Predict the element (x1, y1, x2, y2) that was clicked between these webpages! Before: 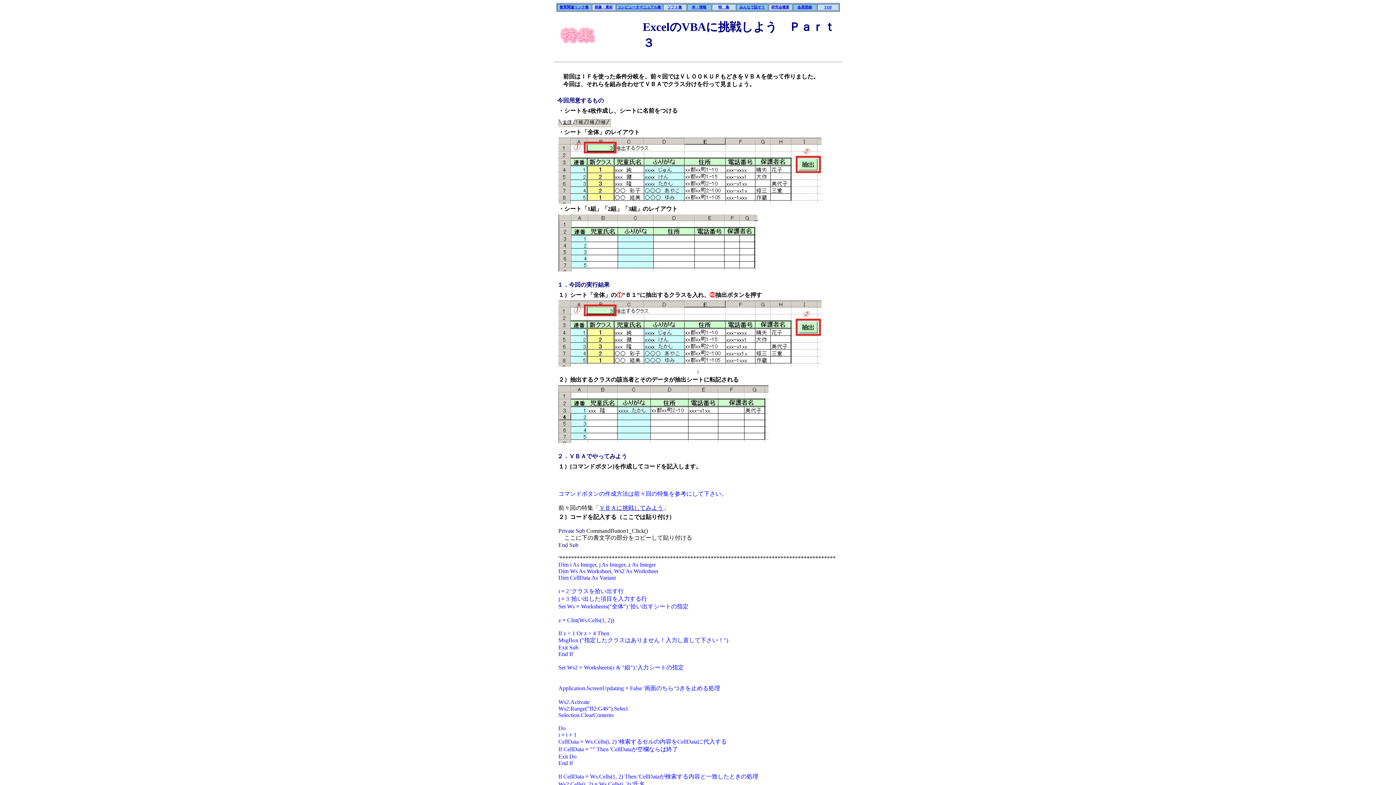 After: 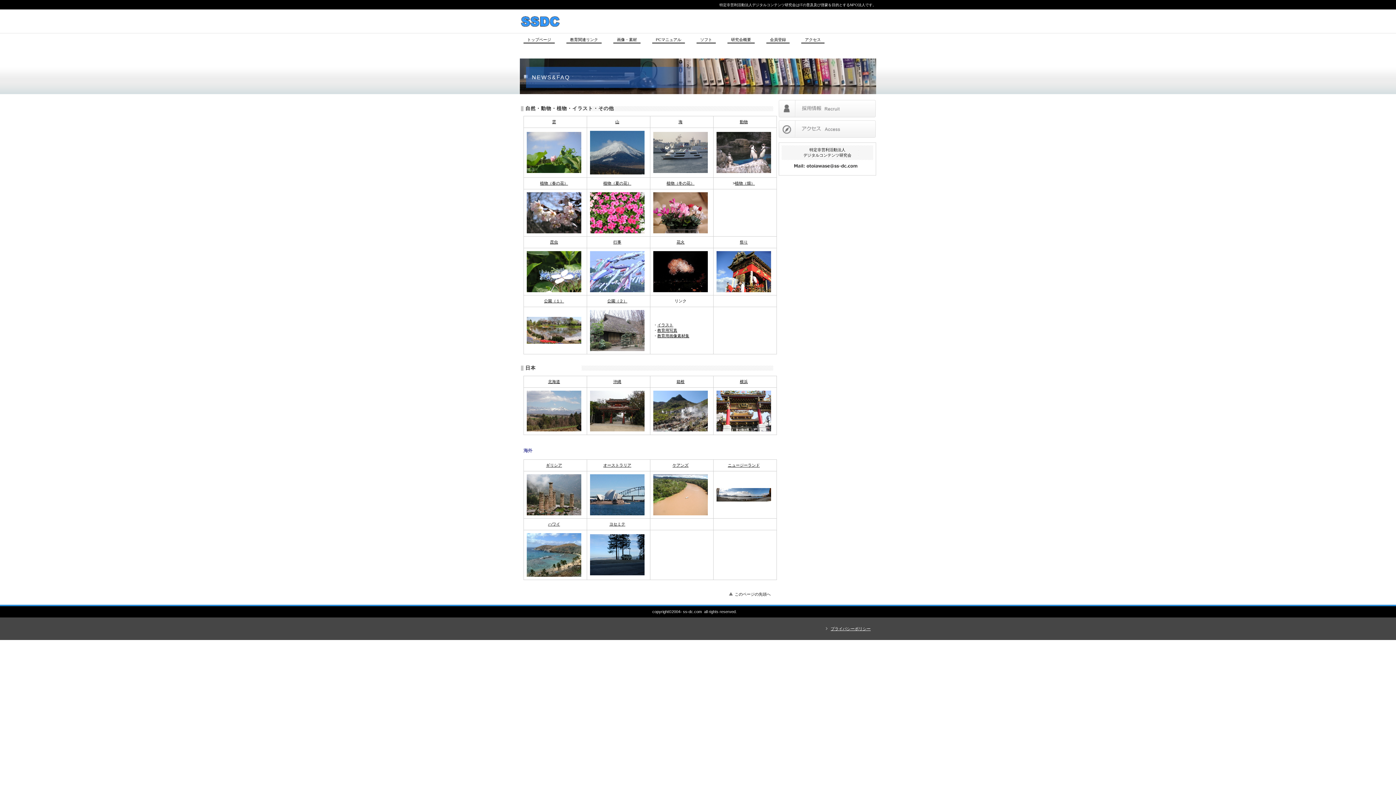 Action: label: 画像・素材 bbox: (594, 3, 612, 9)